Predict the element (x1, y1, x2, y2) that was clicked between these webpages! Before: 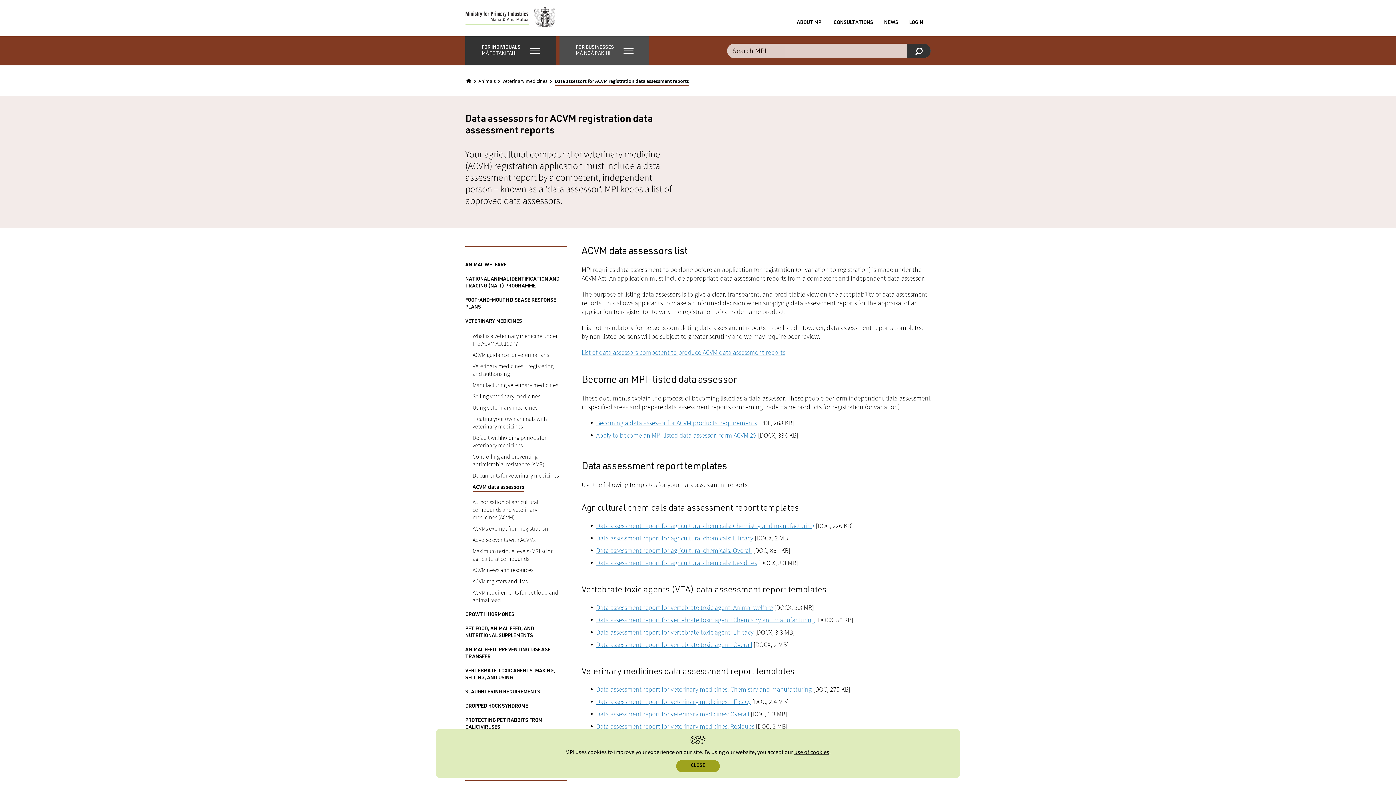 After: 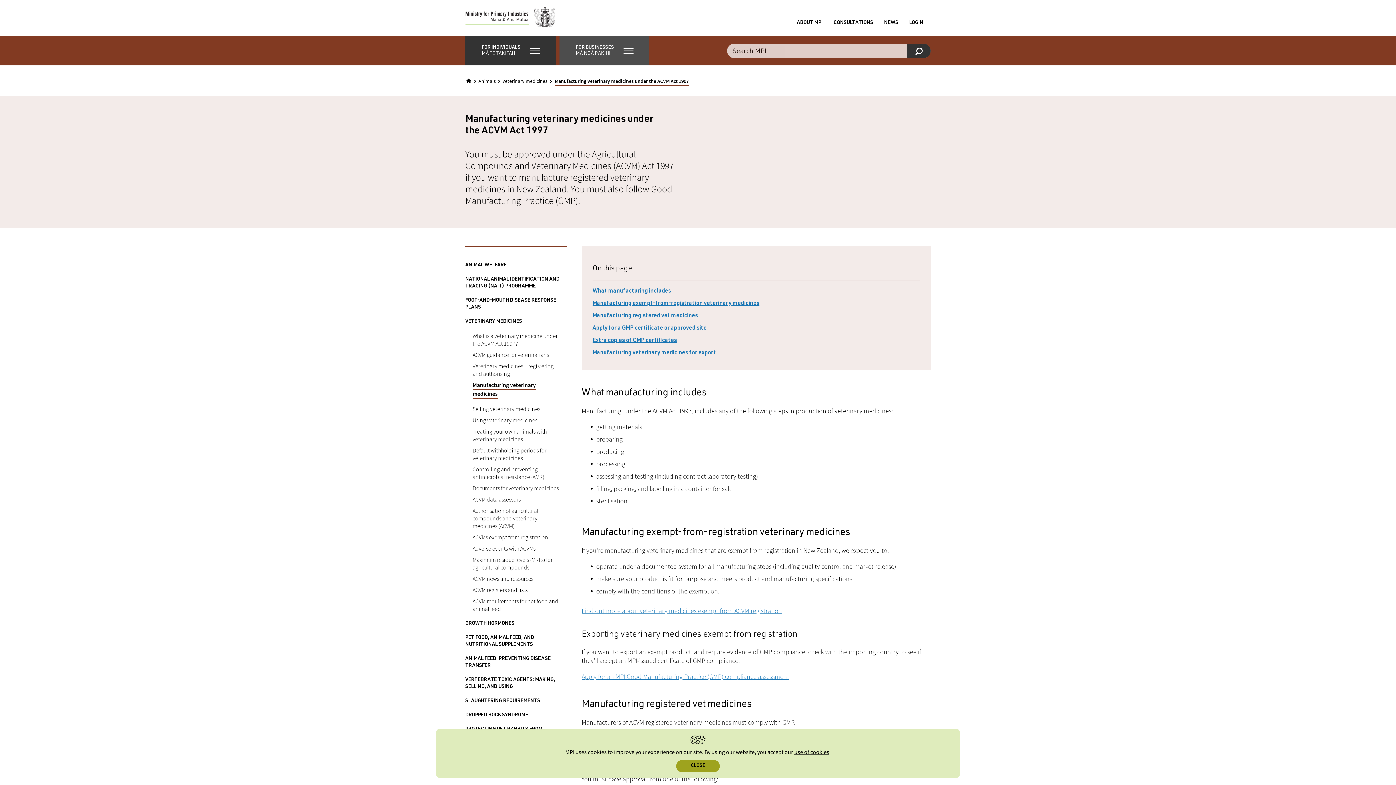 Action: bbox: (472, 381, 558, 388) label: Manufacturing veterinary medicines